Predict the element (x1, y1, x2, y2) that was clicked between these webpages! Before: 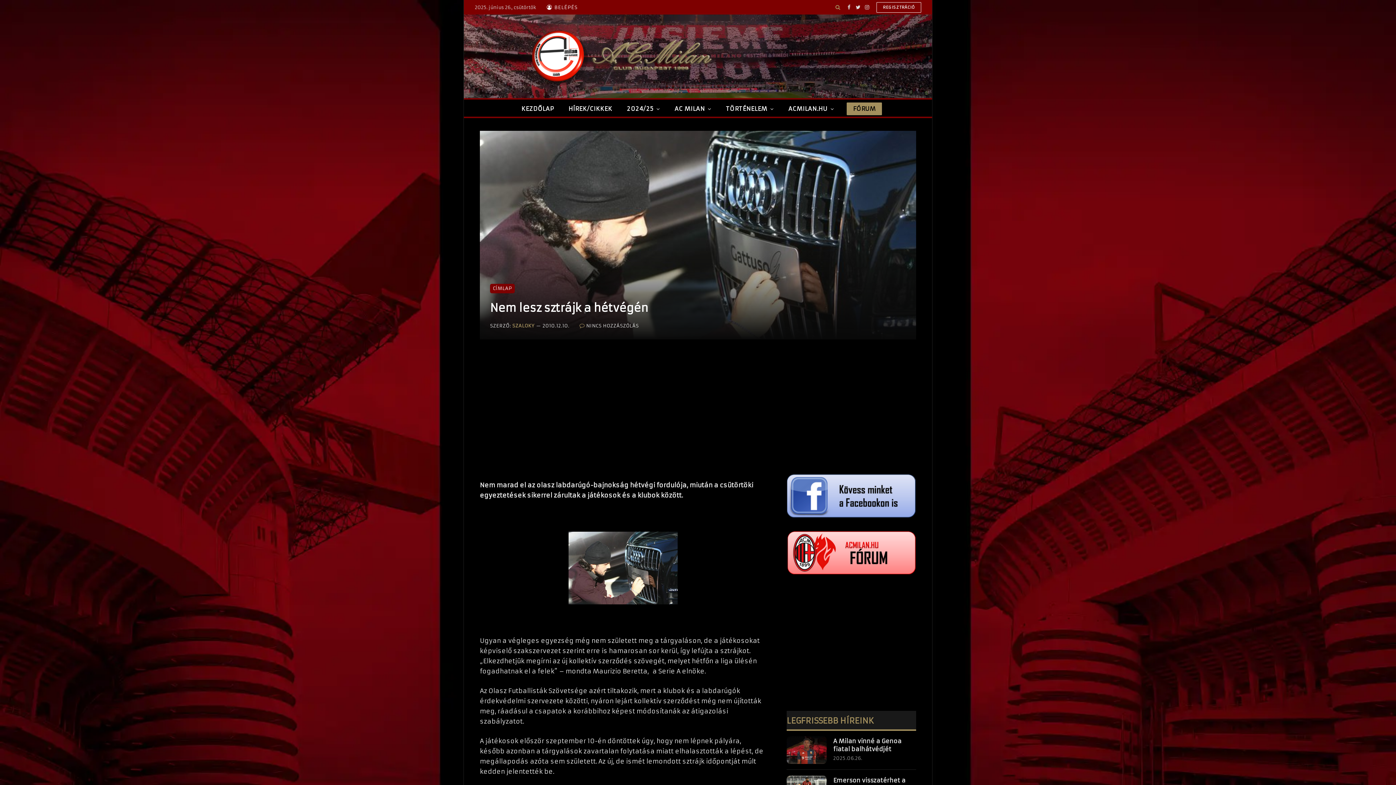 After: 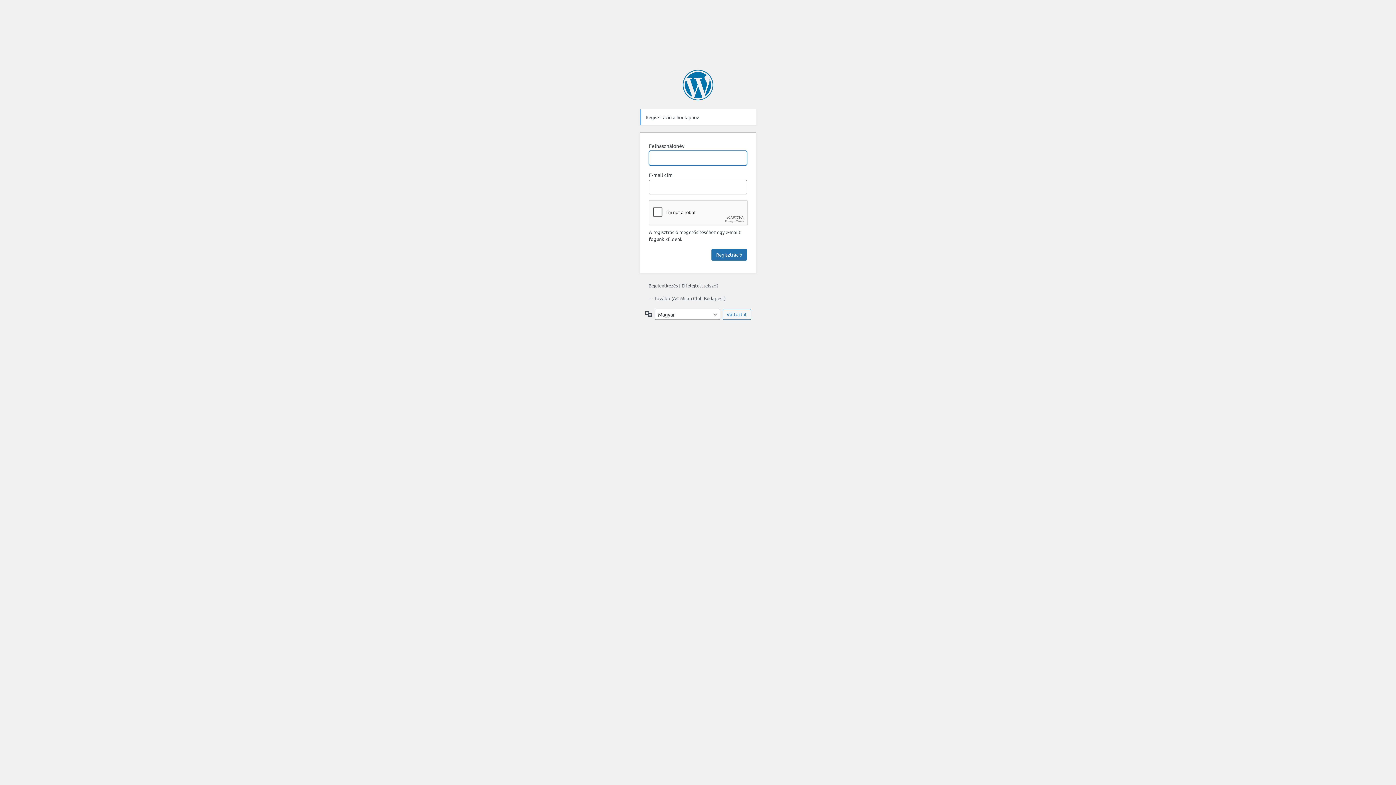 Action: bbox: (876, 2, 921, 12) label: REGISZTRÁCIÓ